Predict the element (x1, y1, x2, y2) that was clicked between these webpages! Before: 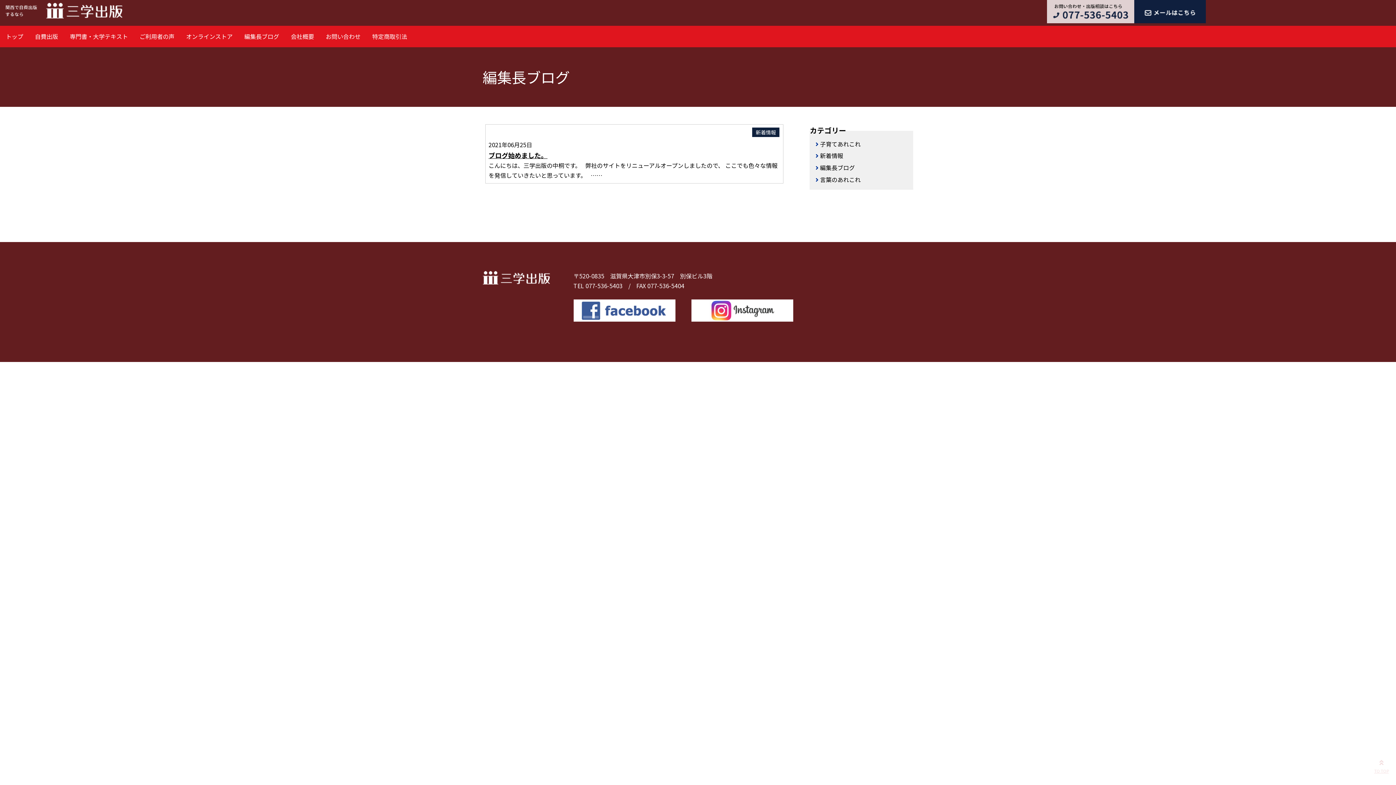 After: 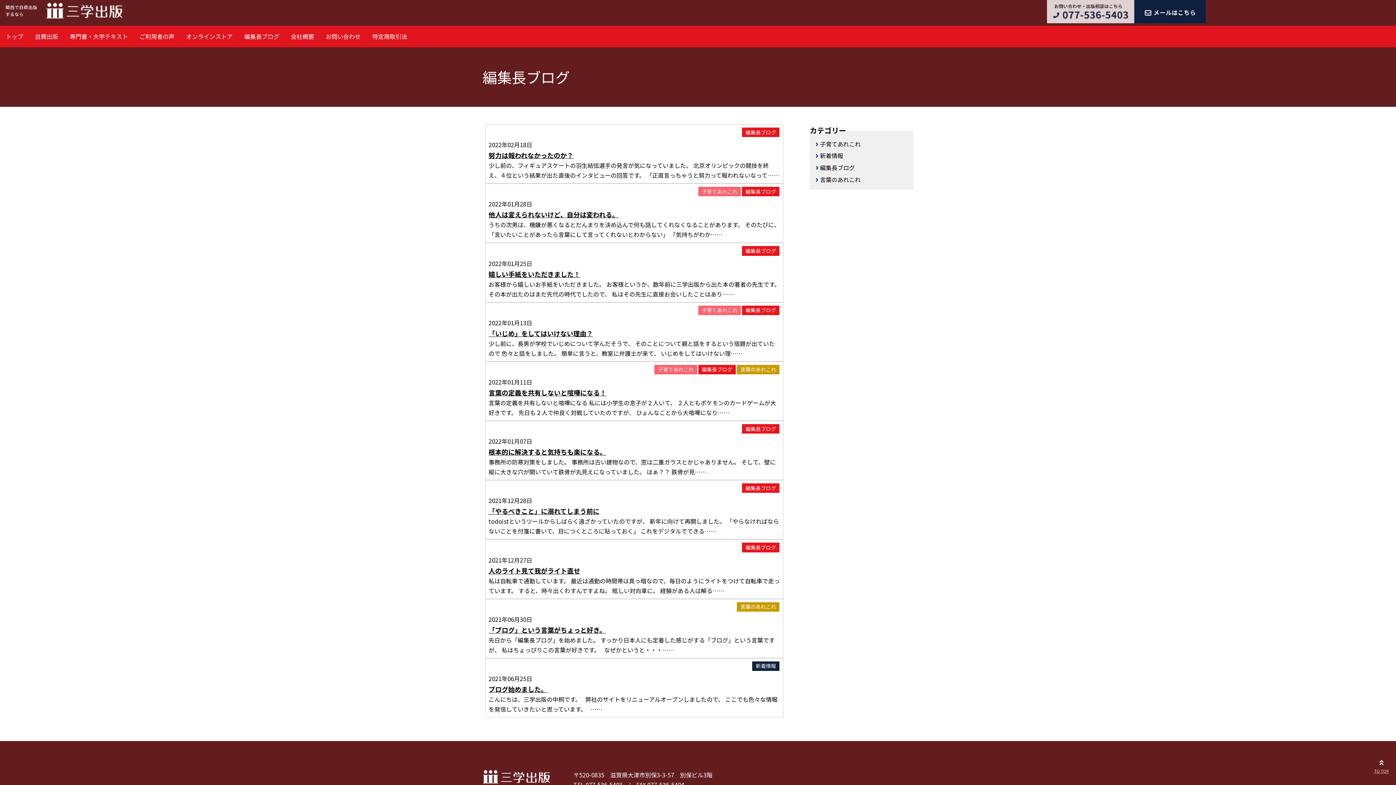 Action: label: 編集長ブログ bbox: (244, 32, 279, 40)